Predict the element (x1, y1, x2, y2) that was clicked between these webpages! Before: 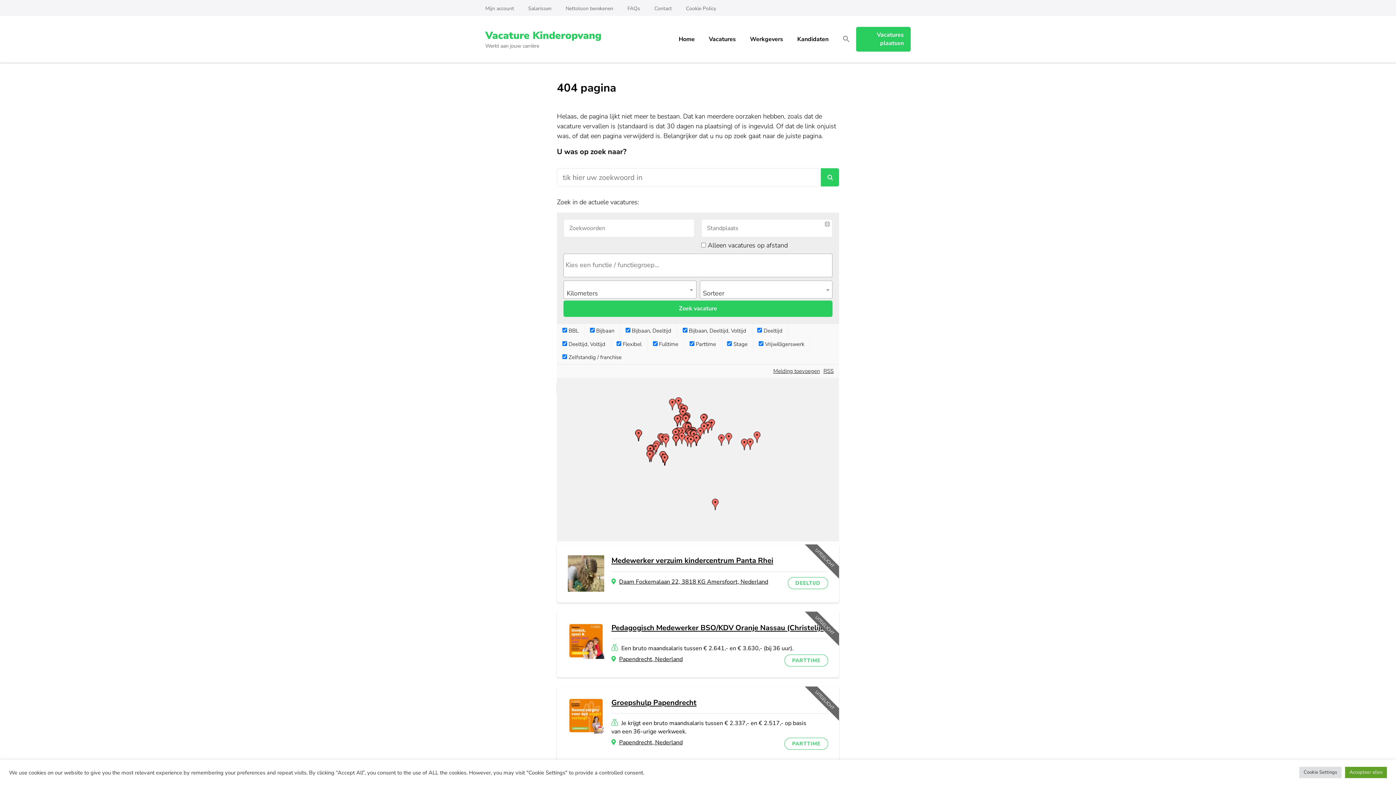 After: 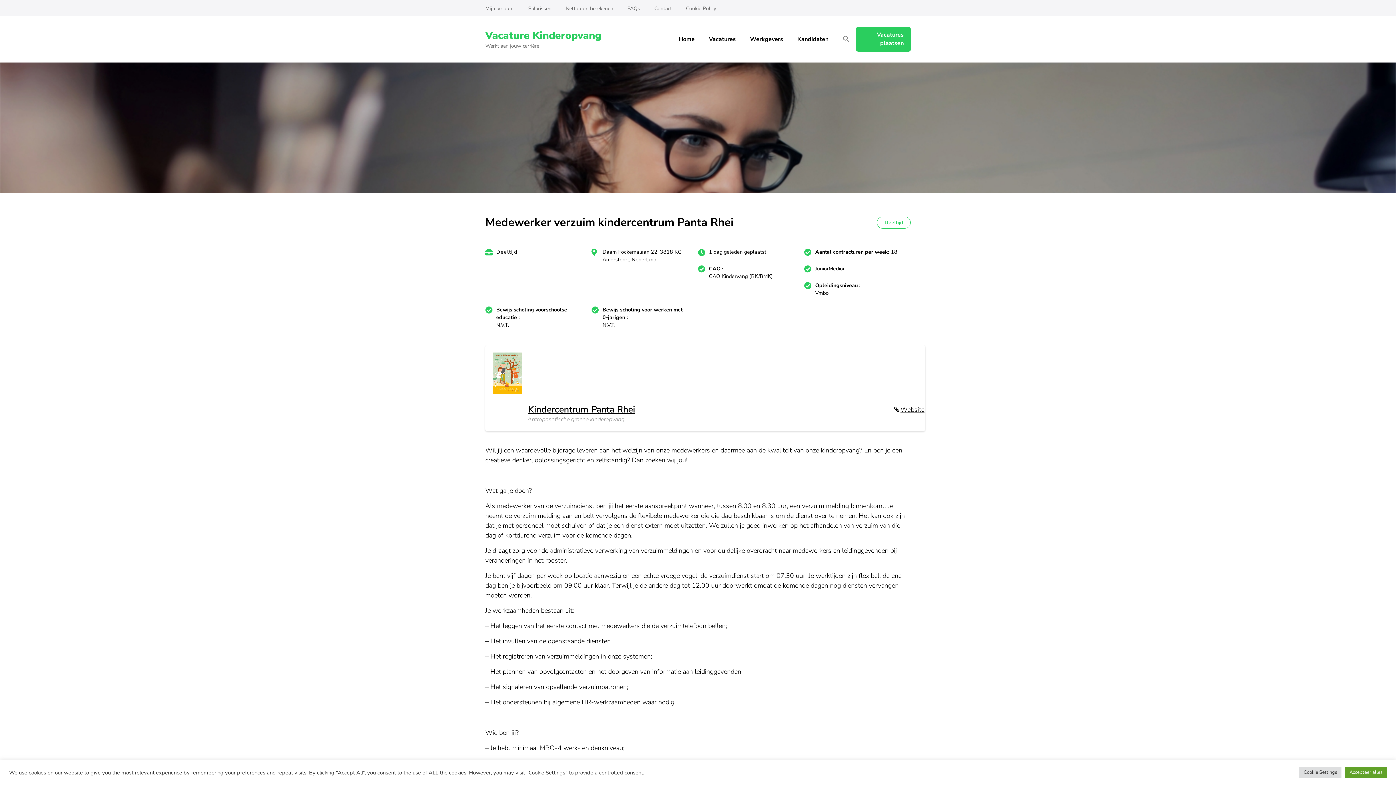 Action: bbox: (611, 559, 773, 570) label: Medewerker verzuim kindercentrum Panta Rhei